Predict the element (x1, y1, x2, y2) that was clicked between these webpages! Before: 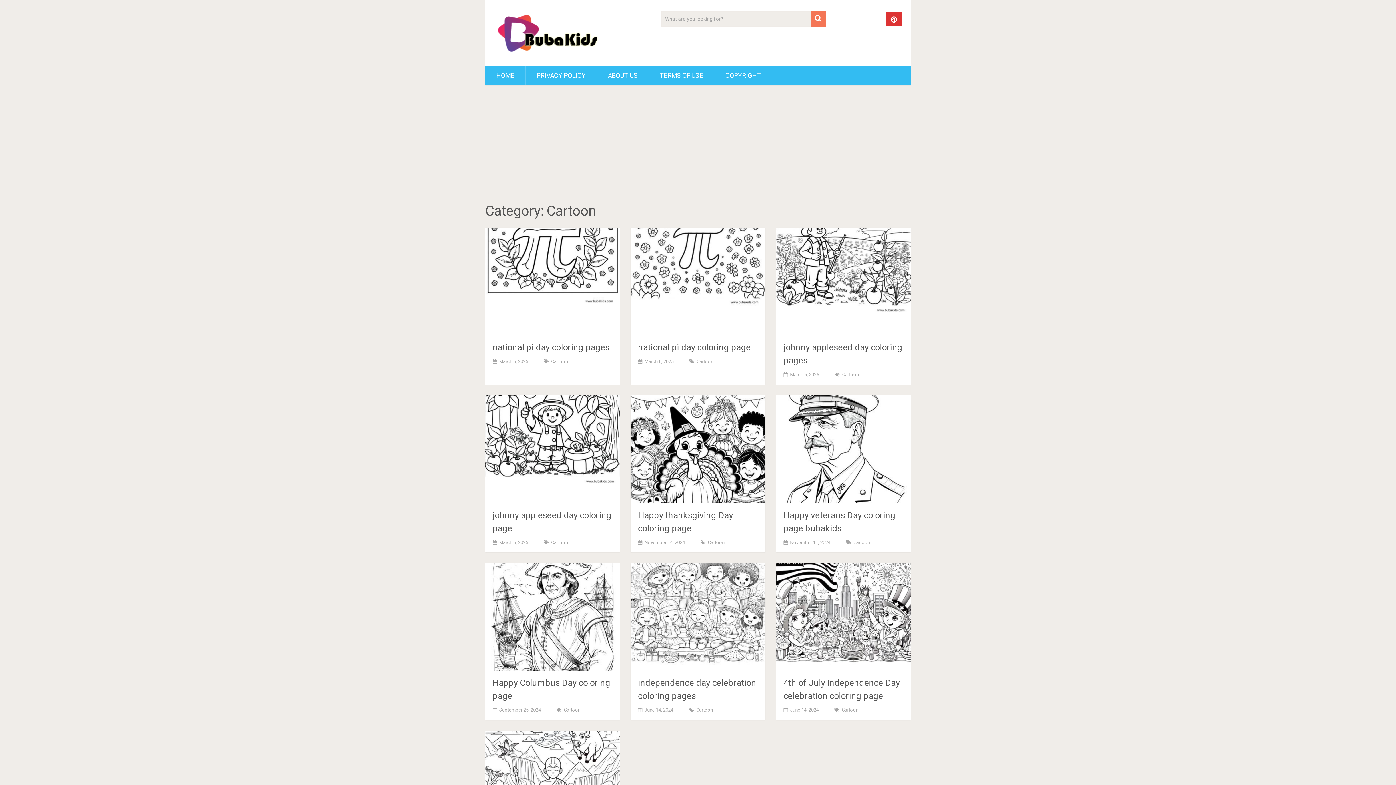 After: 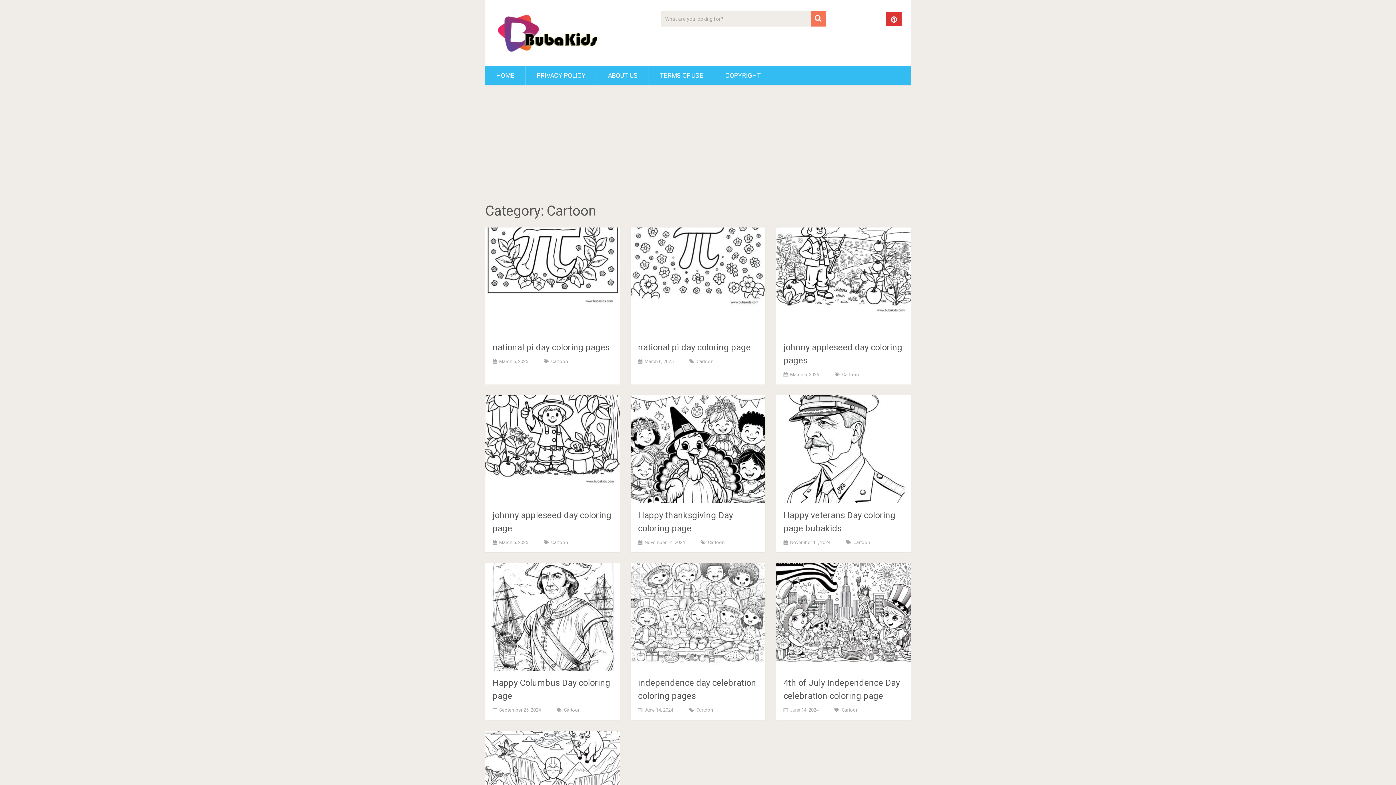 Action: label: Cartoon bbox: (564, 707, 580, 713)